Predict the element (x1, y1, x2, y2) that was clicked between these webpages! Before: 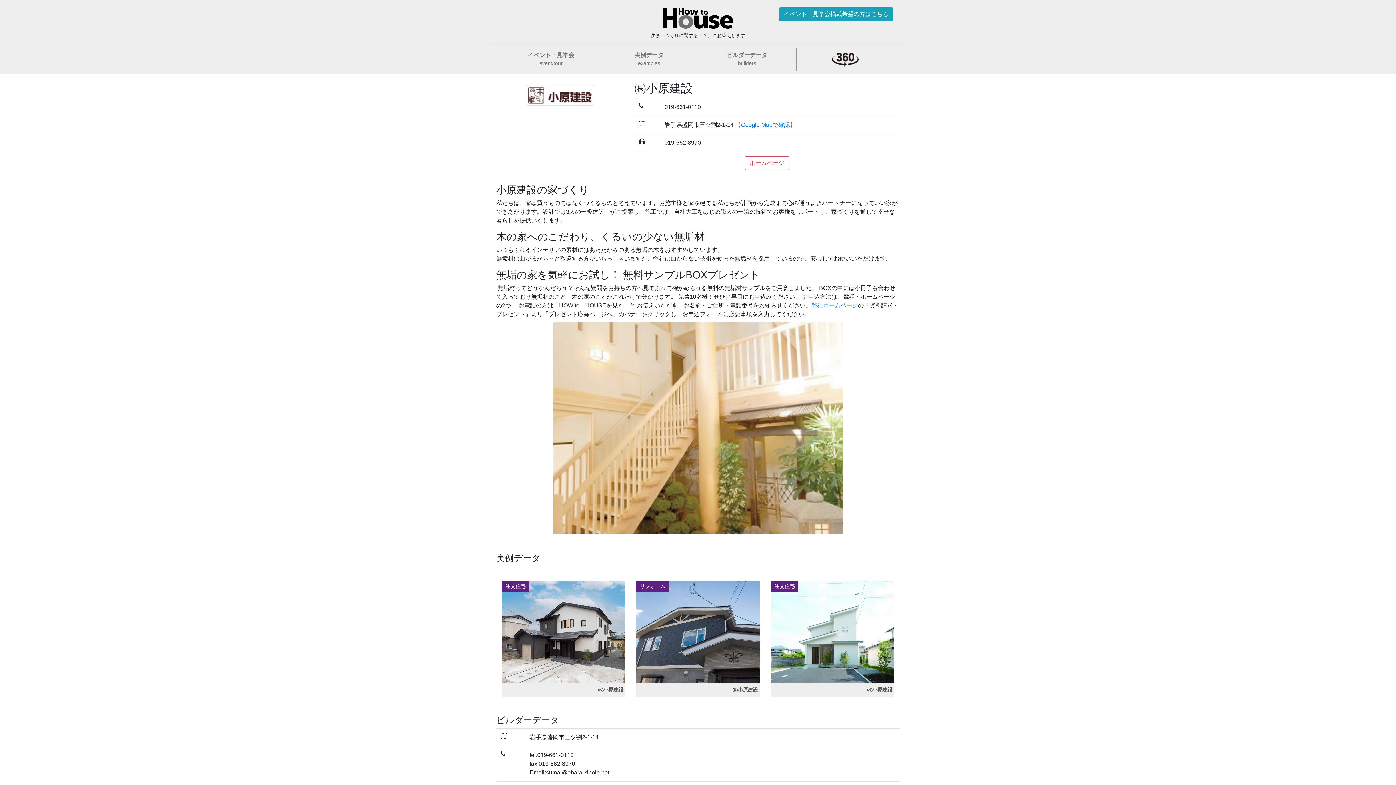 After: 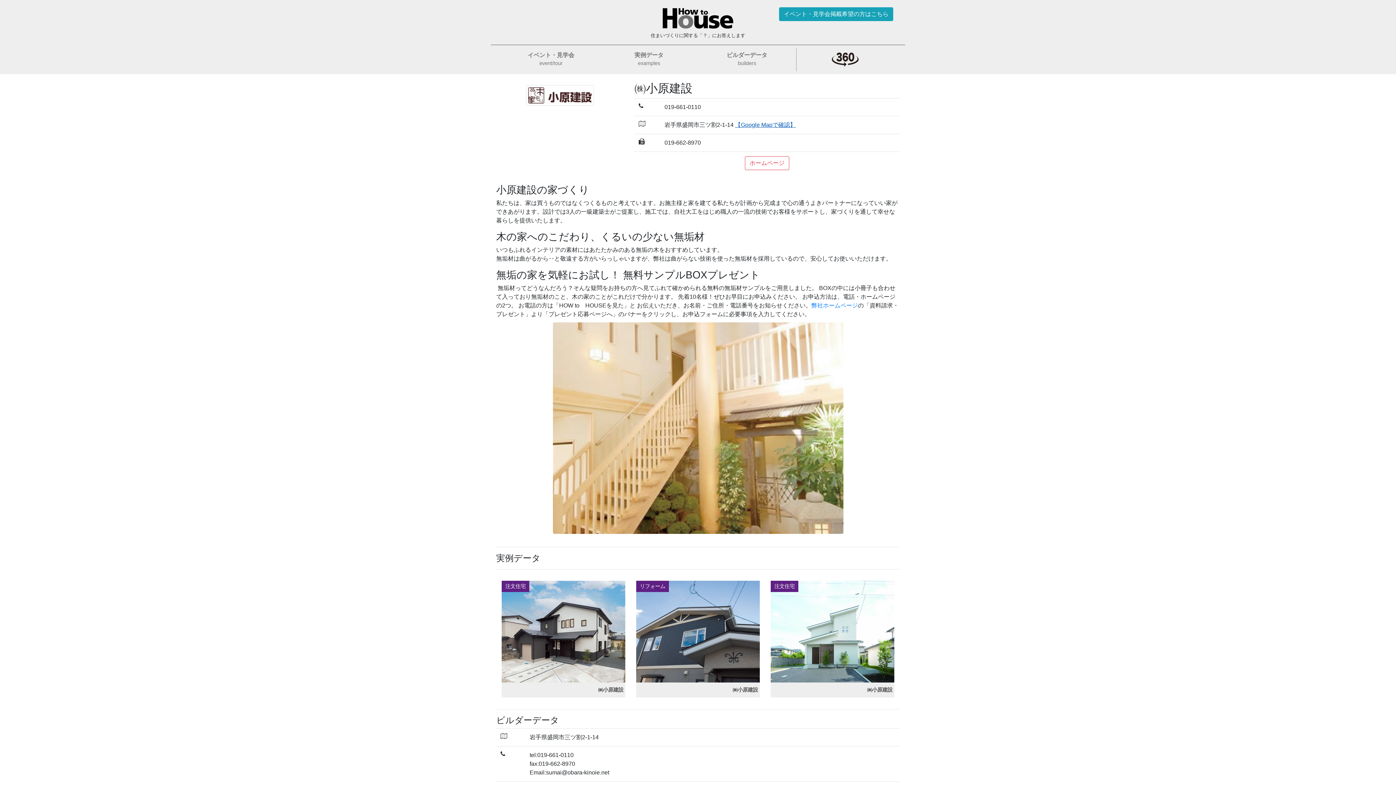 Action: label: 【Google Mapで確認】 bbox: (735, 121, 796, 128)